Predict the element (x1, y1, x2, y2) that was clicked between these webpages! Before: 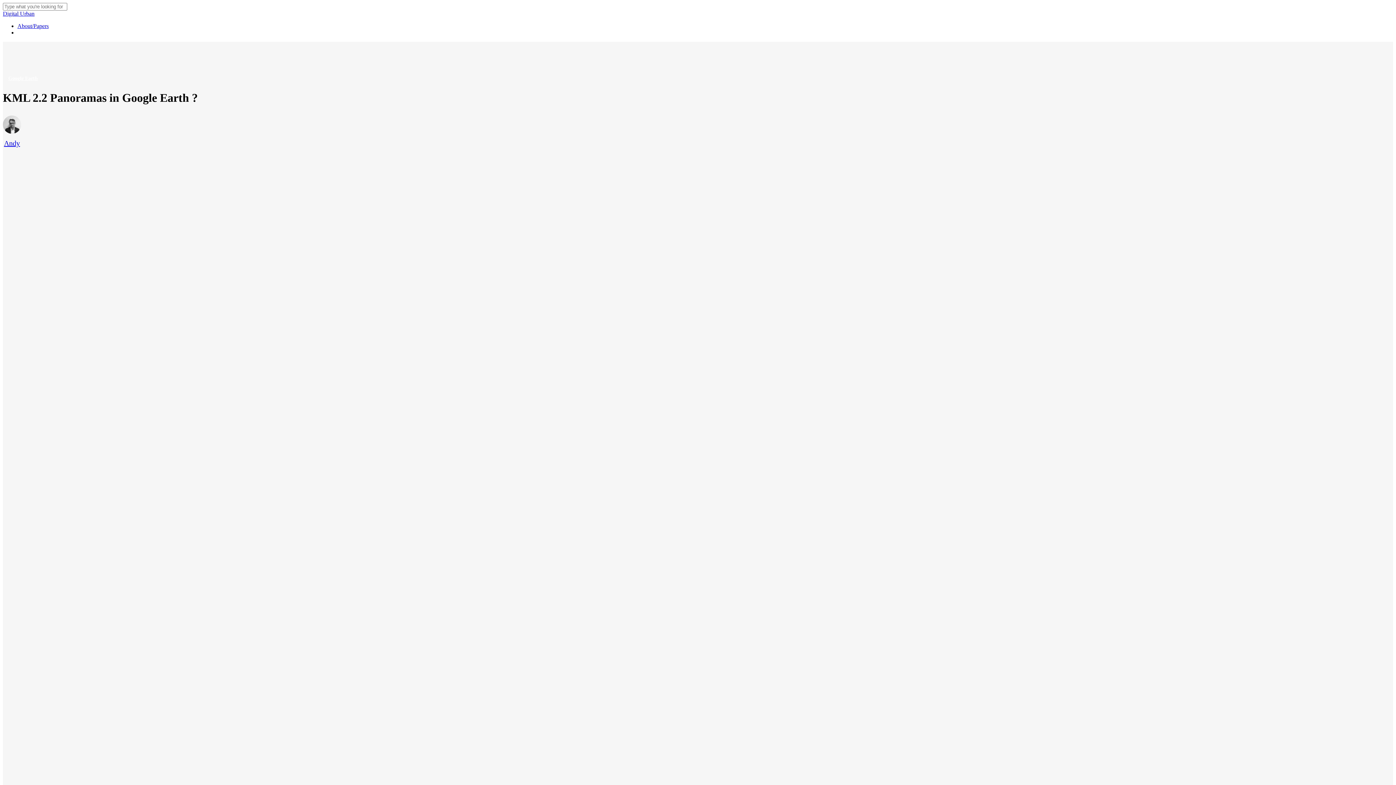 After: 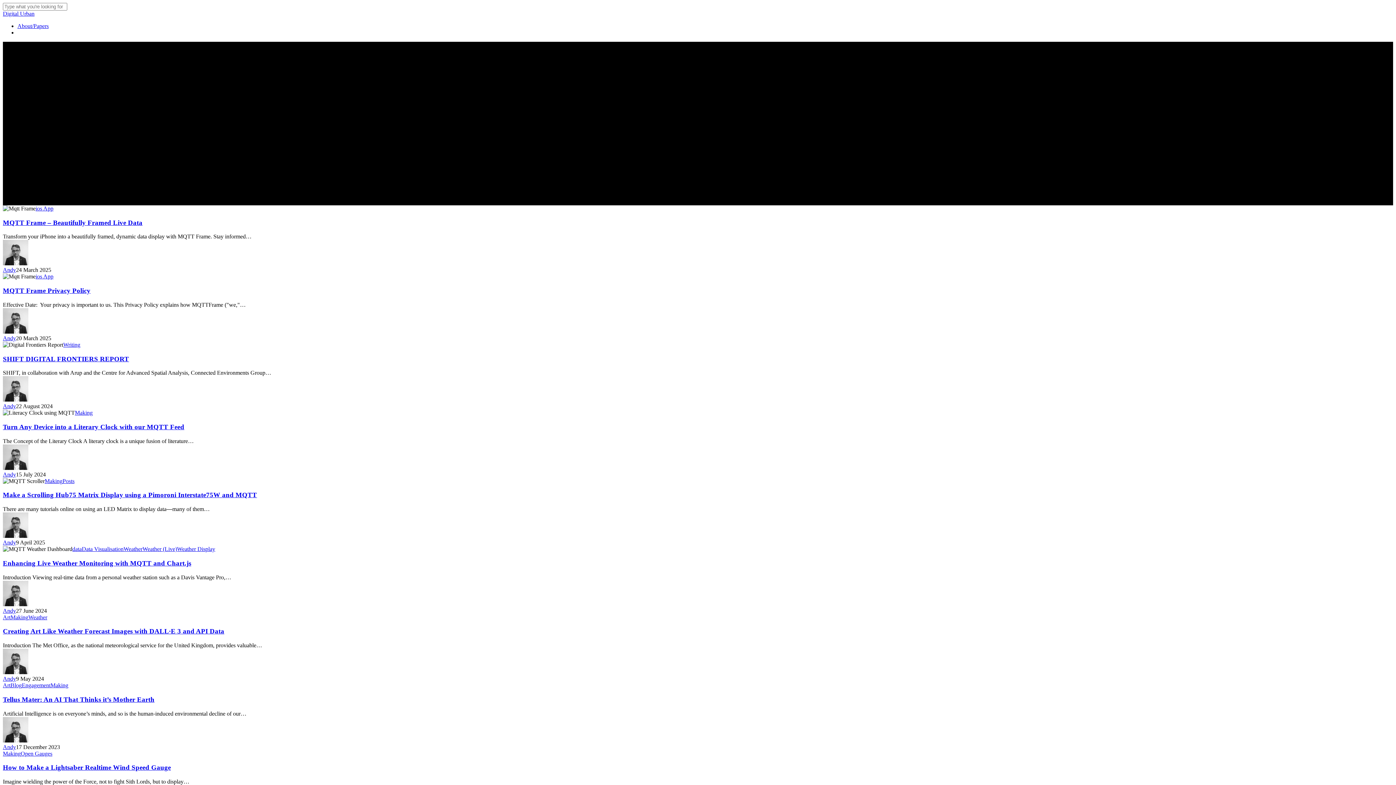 Action: bbox: (2, 10, 34, 16) label: Digital Urban